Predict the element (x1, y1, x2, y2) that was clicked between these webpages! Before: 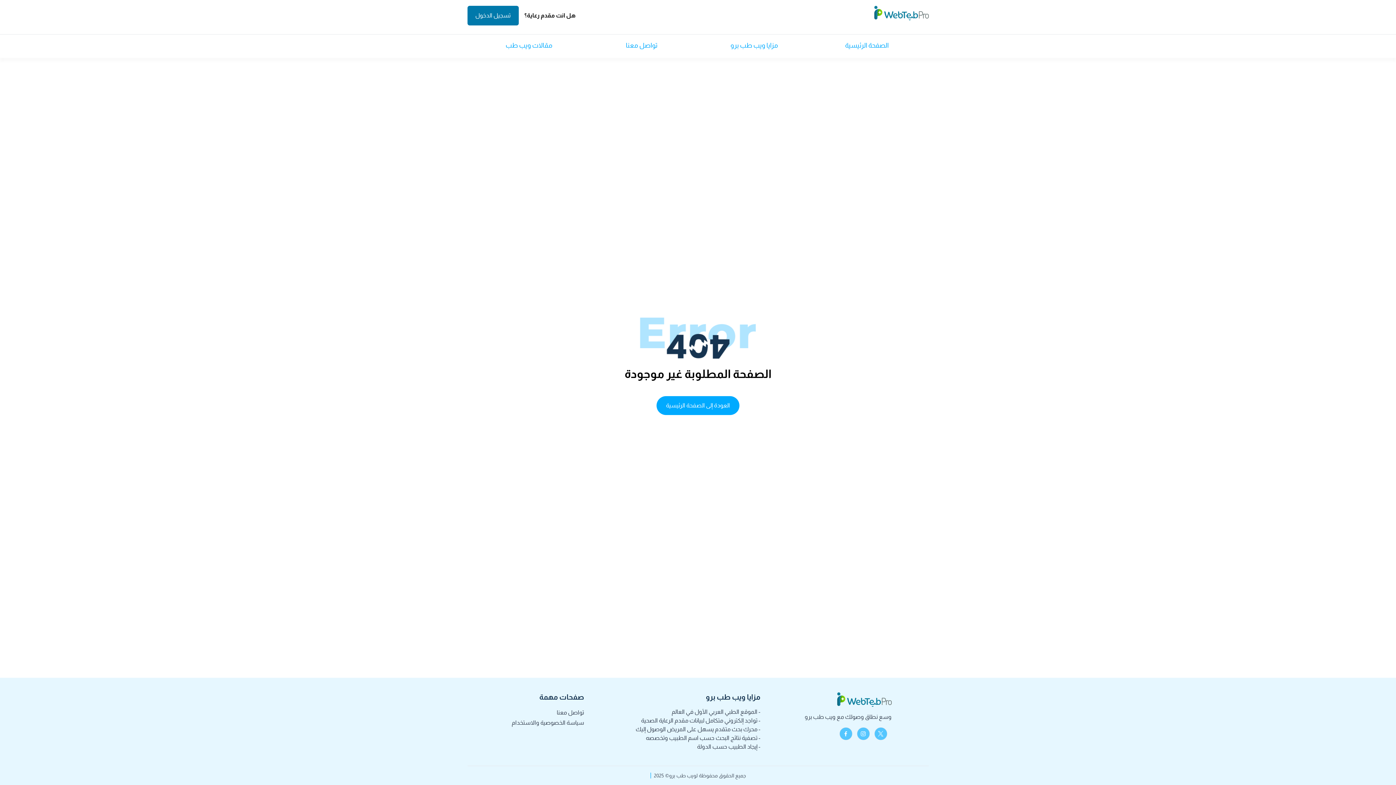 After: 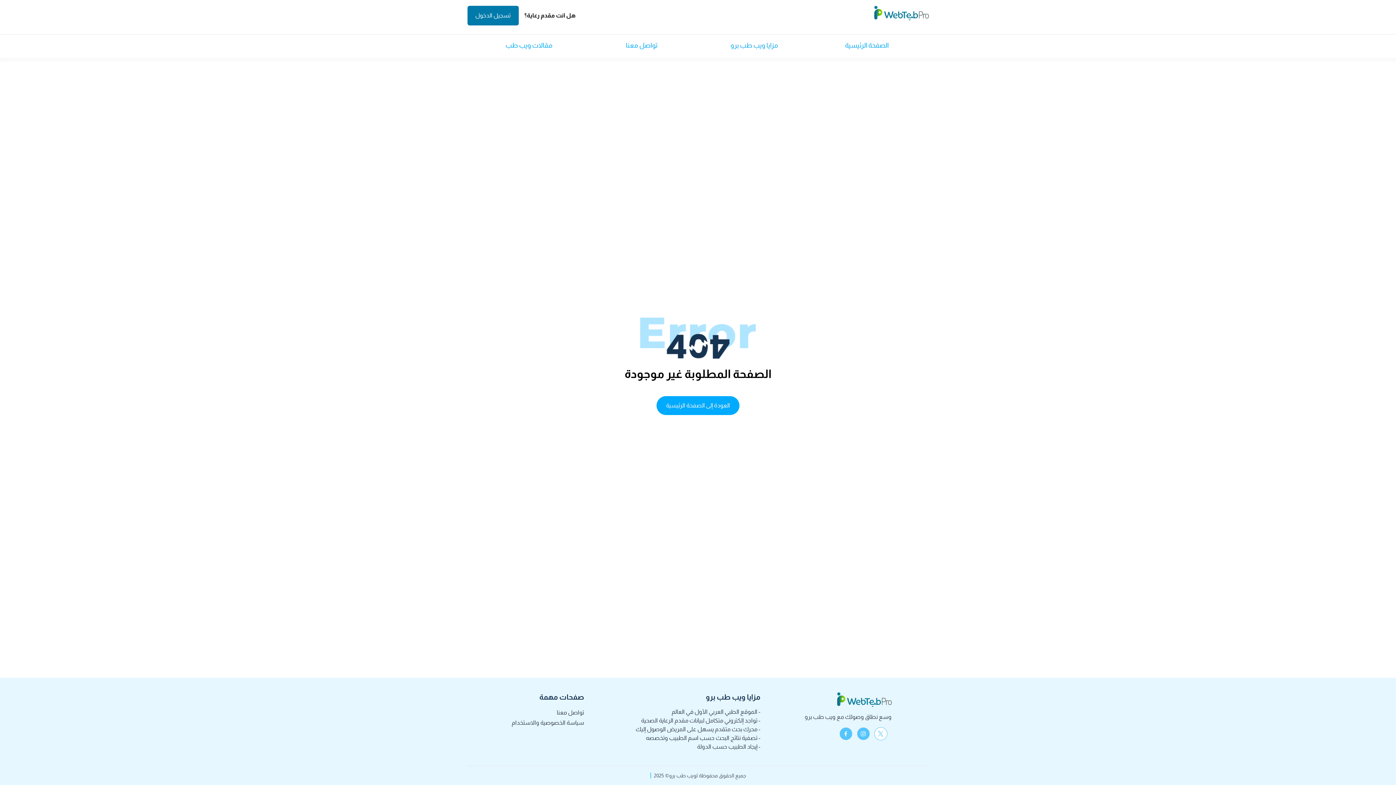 Action: bbox: (874, 727, 887, 740) label: تويتر